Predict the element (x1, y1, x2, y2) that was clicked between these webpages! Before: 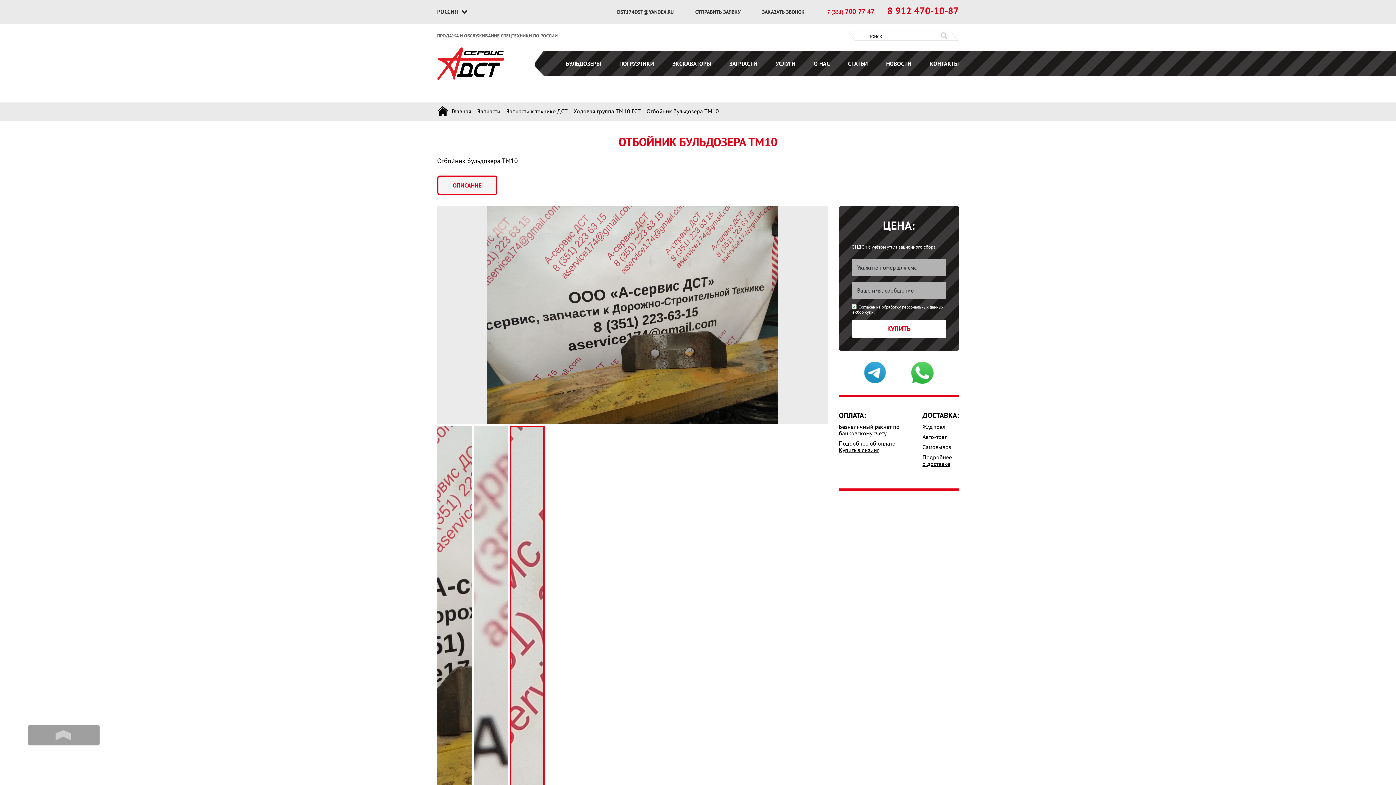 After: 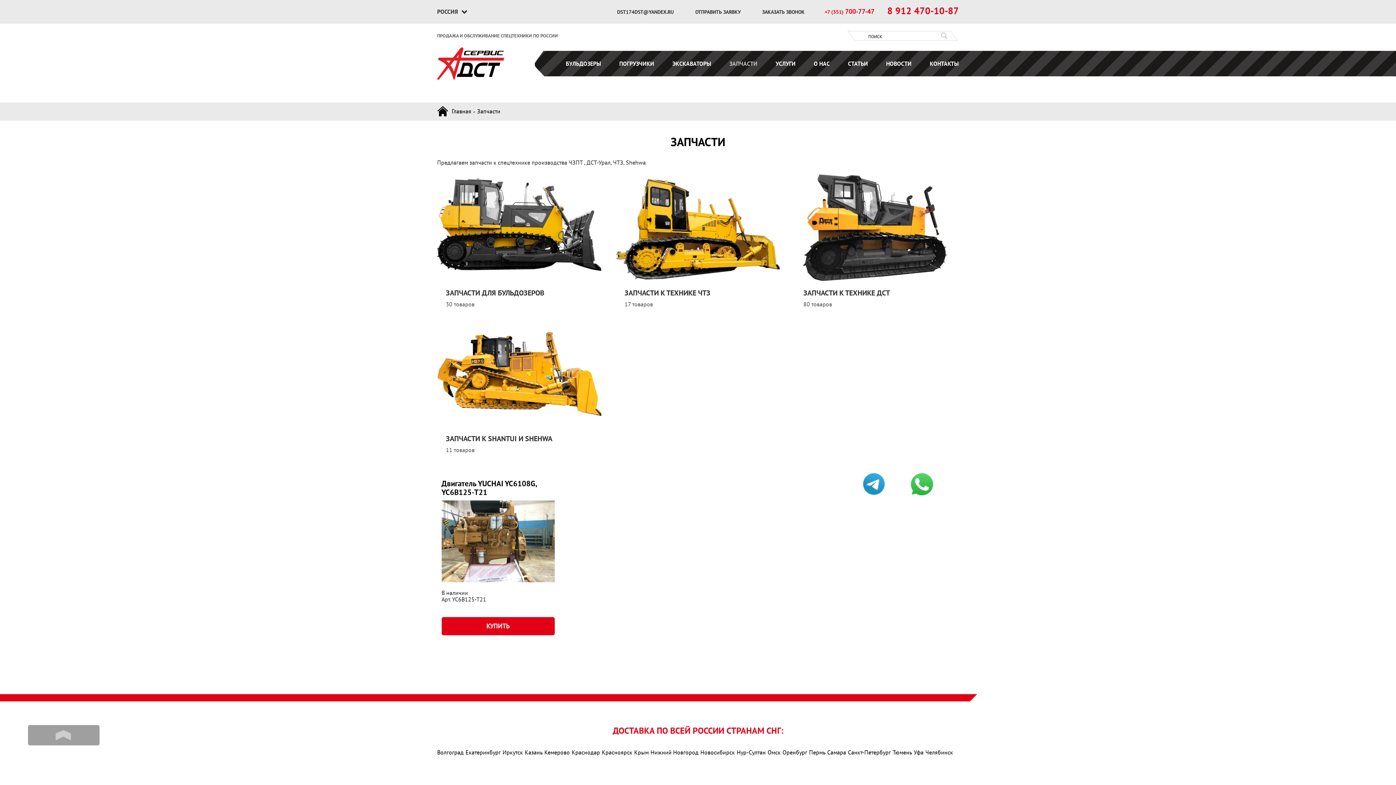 Action: bbox: (473, 107, 502, 114) label: Запчасти